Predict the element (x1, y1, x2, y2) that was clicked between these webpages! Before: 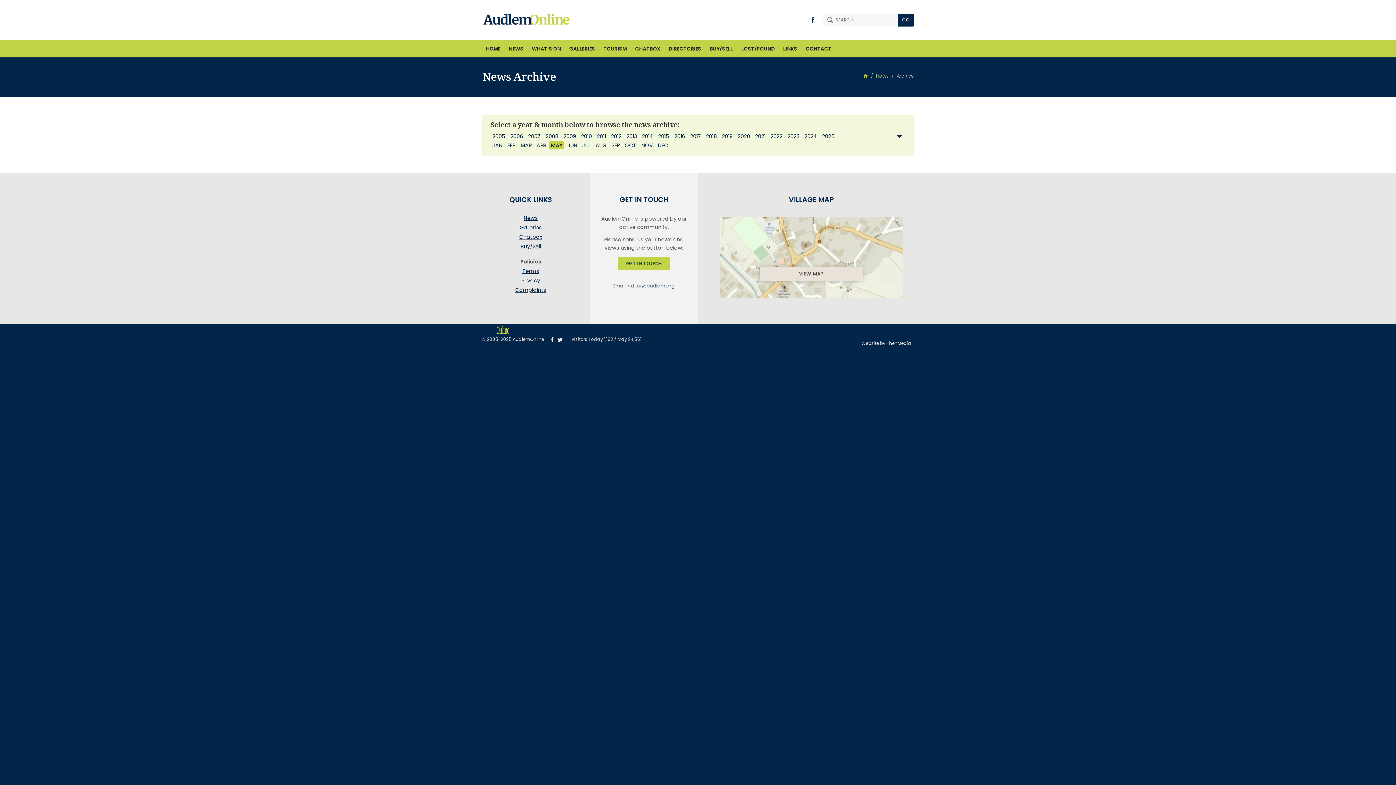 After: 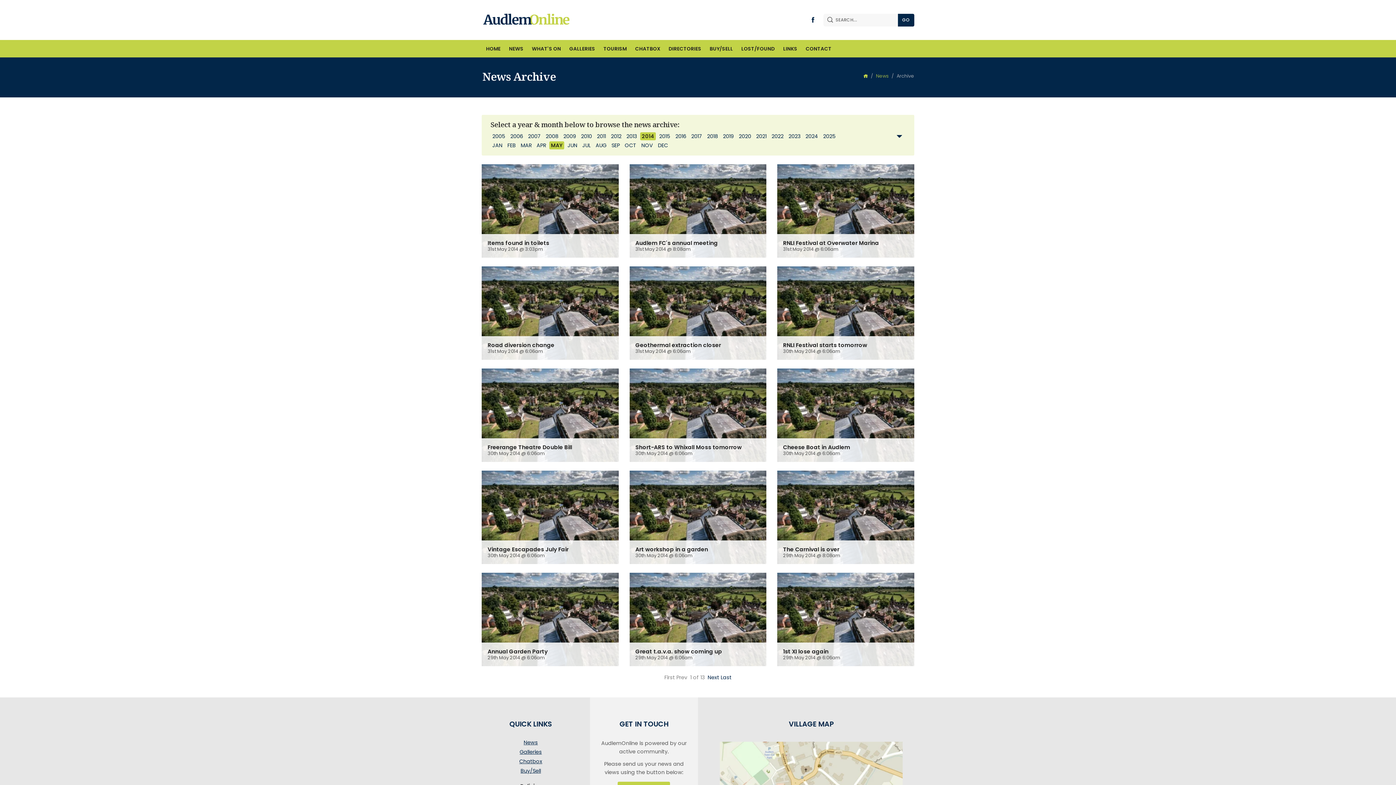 Action: label: 2014 bbox: (640, 132, 655, 140)